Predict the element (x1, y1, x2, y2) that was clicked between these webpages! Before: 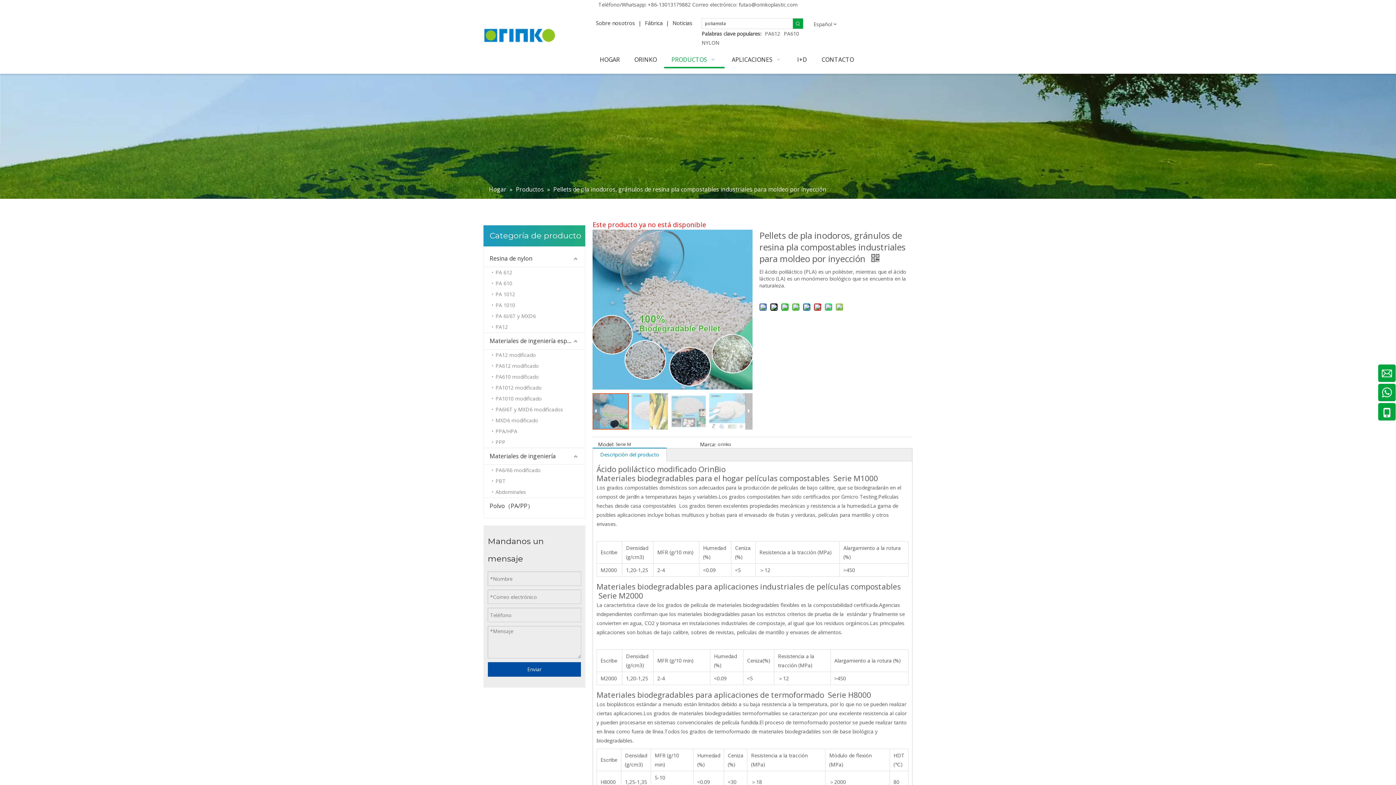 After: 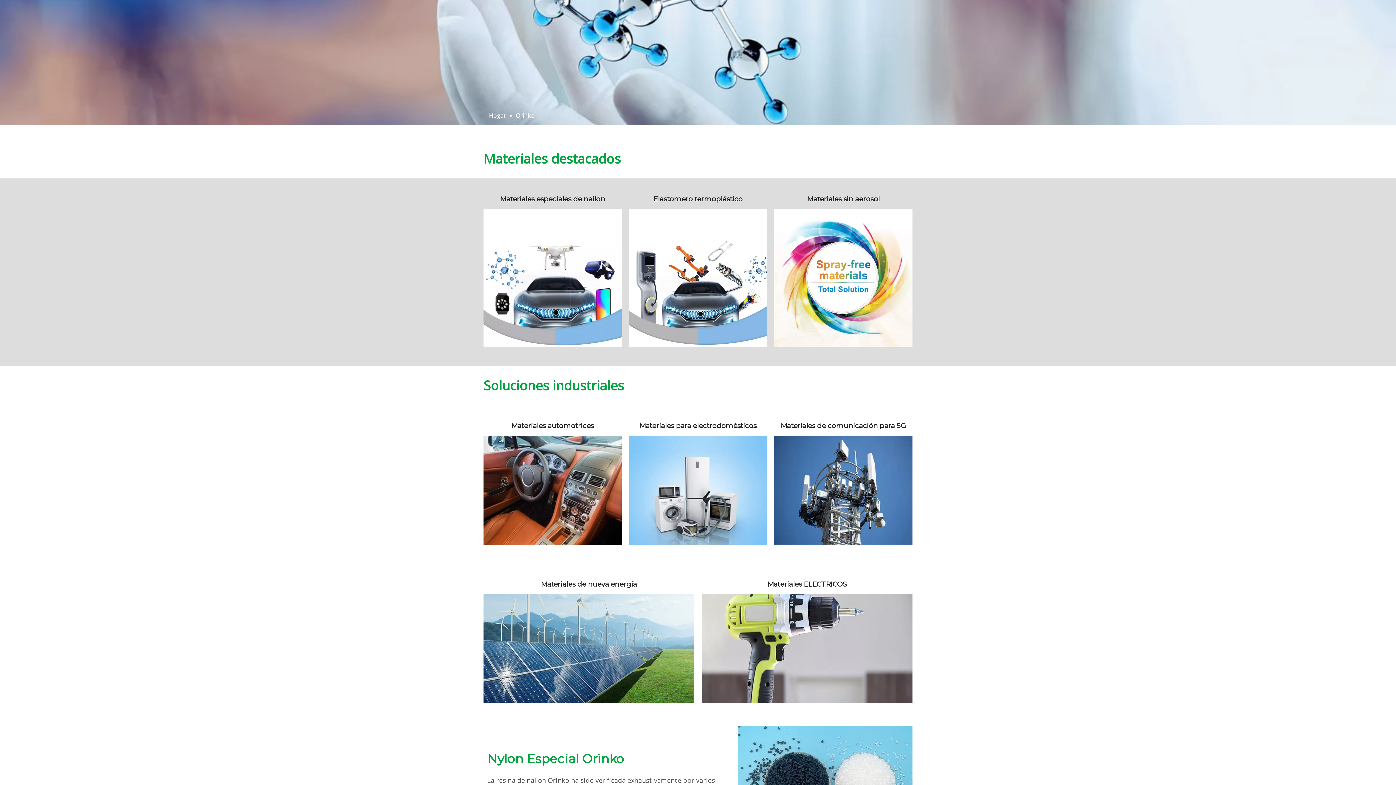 Action: bbox: (627, 50, 664, 68) label: ORINKO